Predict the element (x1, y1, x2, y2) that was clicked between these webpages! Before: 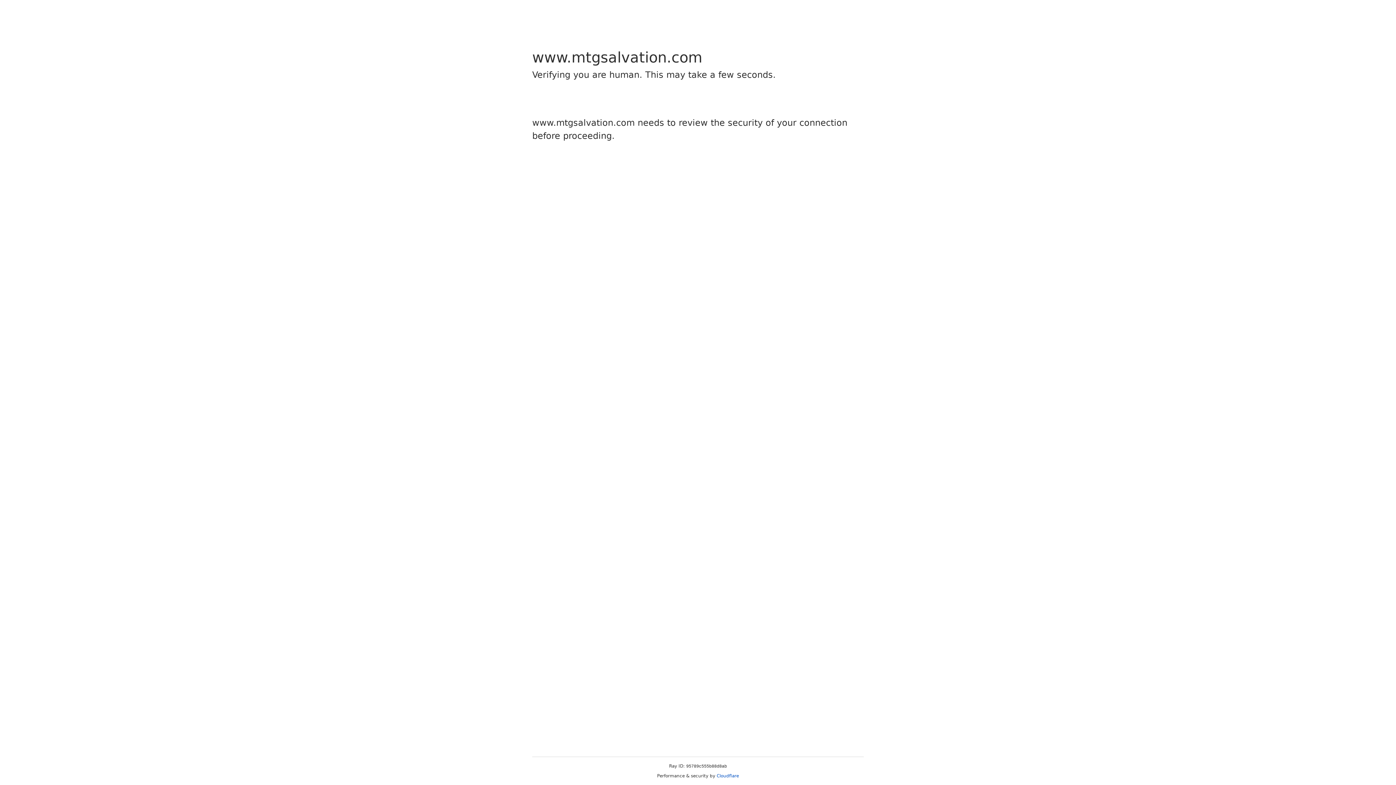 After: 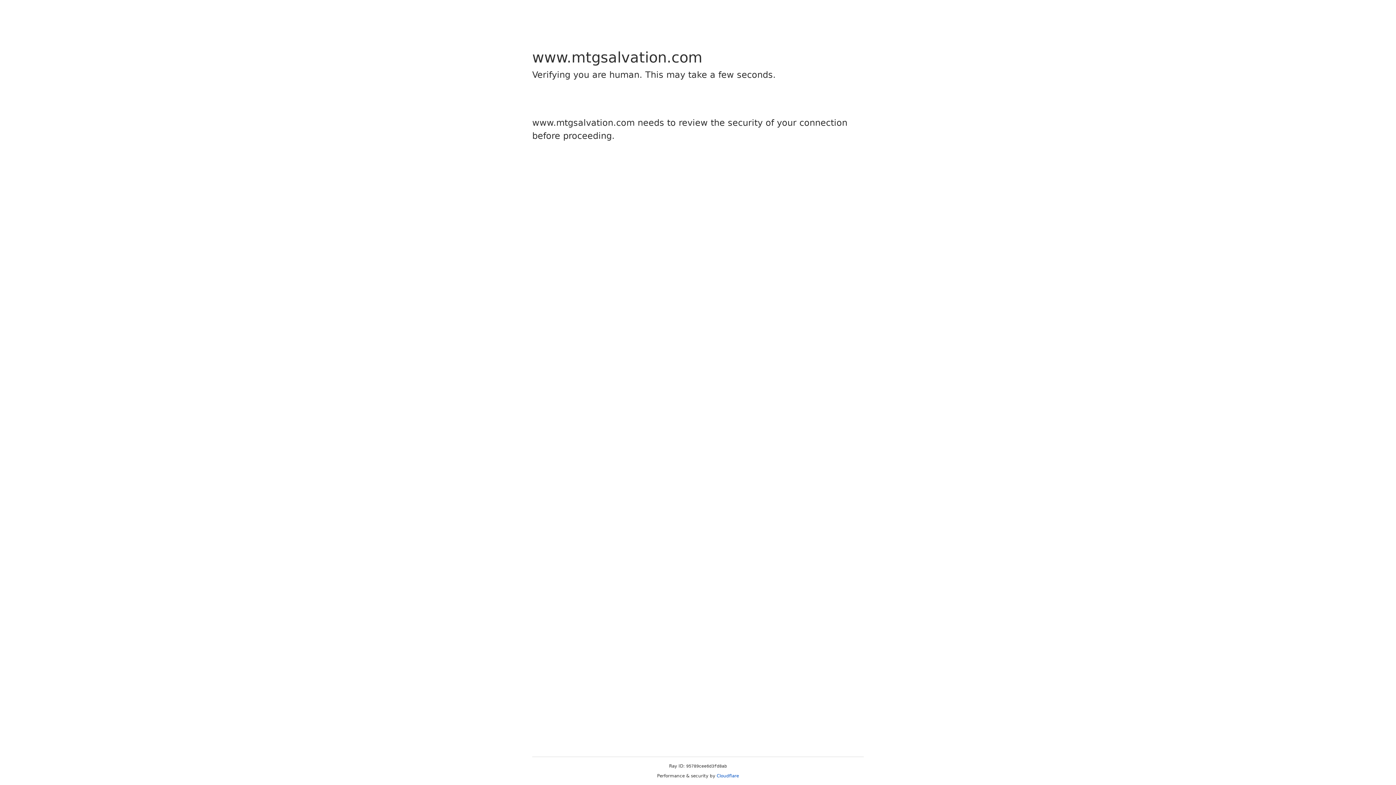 Action: bbox: (716, 773, 739, 778) label: Cloudflare